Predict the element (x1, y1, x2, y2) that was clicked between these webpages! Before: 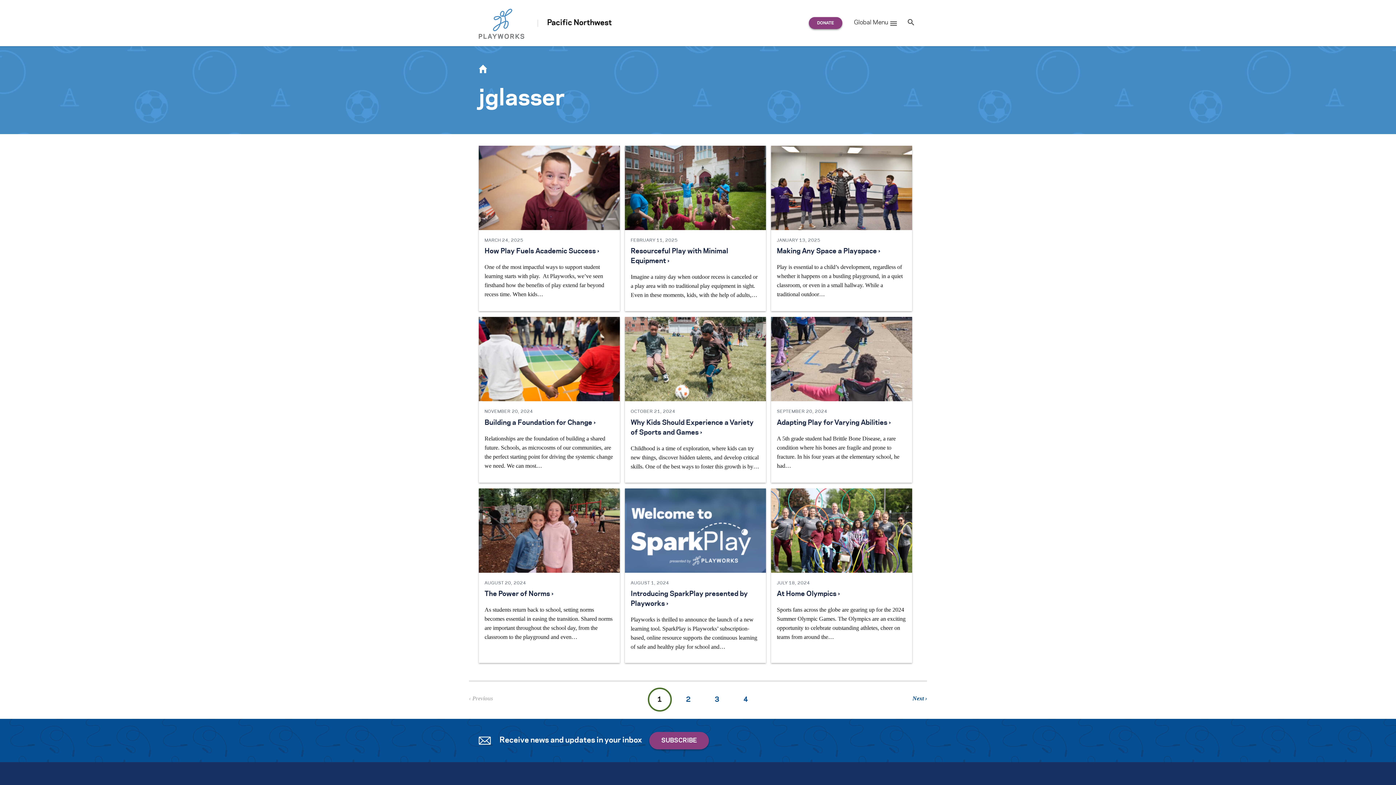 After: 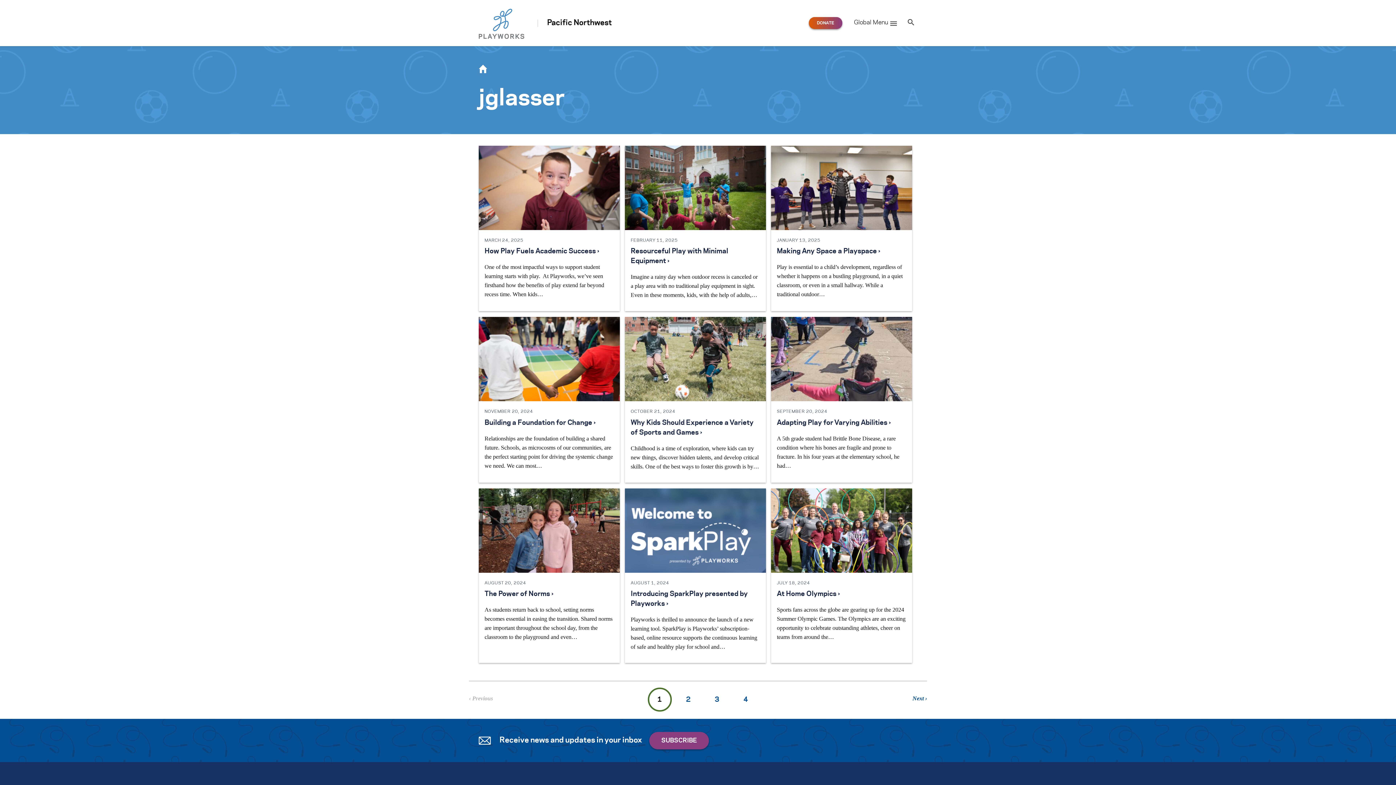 Action: bbox: (809, 17, 842, 29) label: DONATE